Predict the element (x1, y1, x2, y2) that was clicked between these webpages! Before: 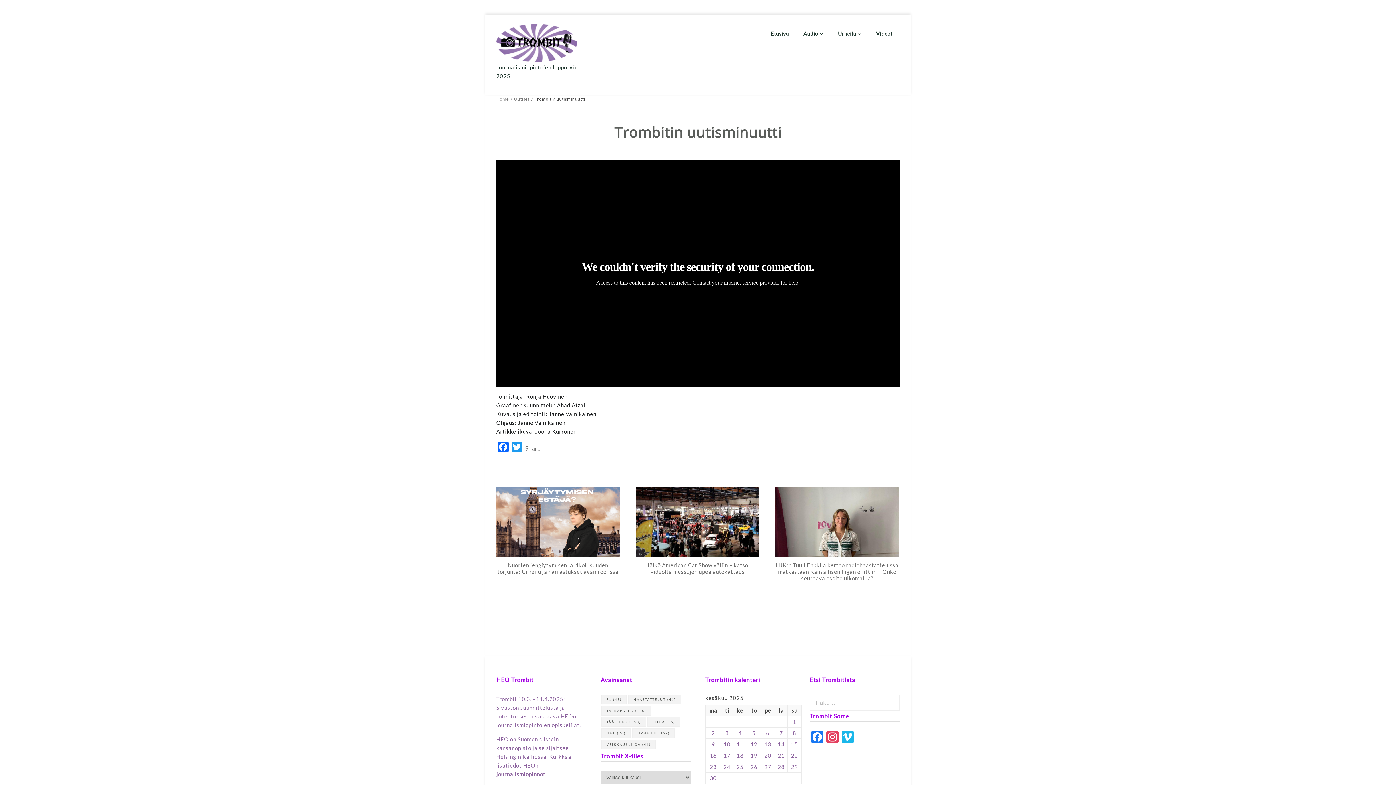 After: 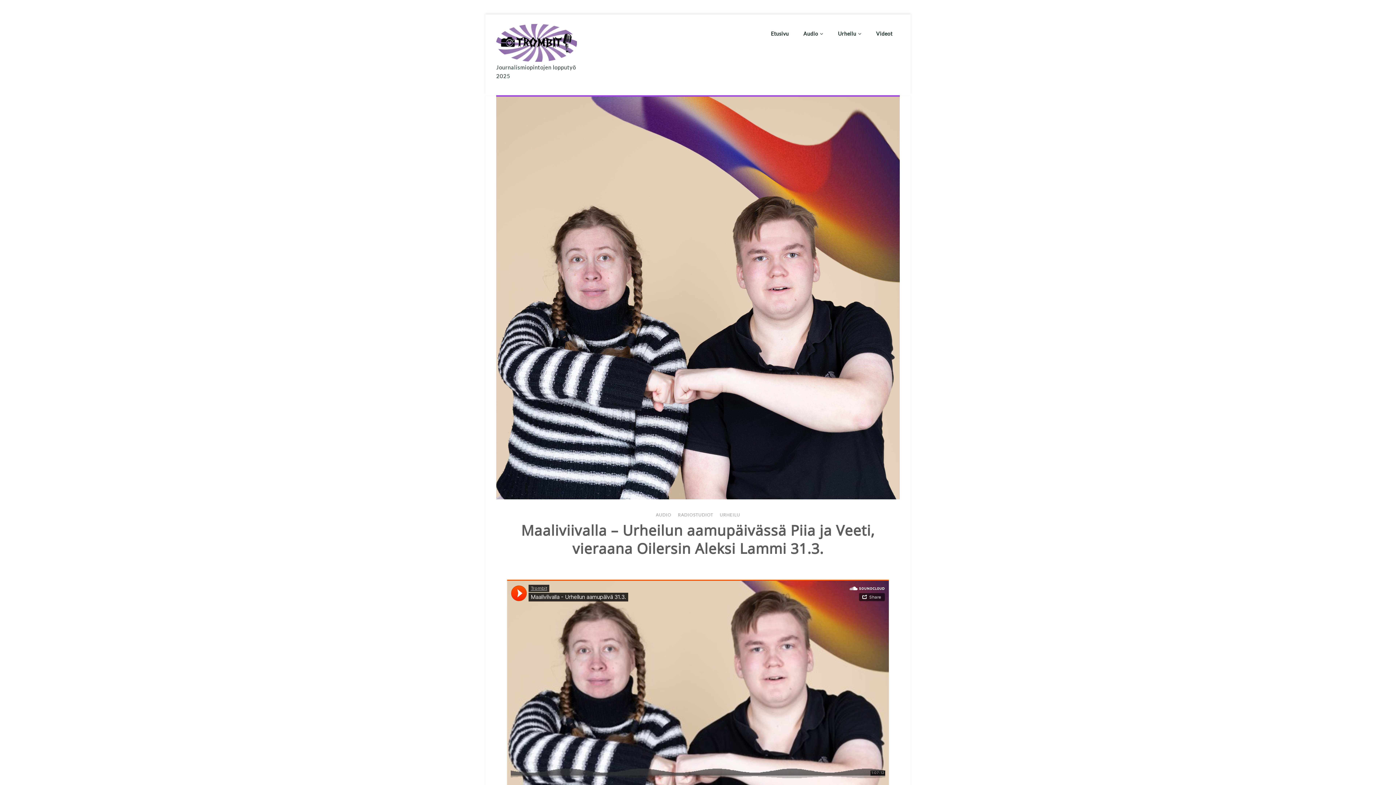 Action: label: jääkiekko (93 kohdetta) bbox: (601, 717, 646, 727)